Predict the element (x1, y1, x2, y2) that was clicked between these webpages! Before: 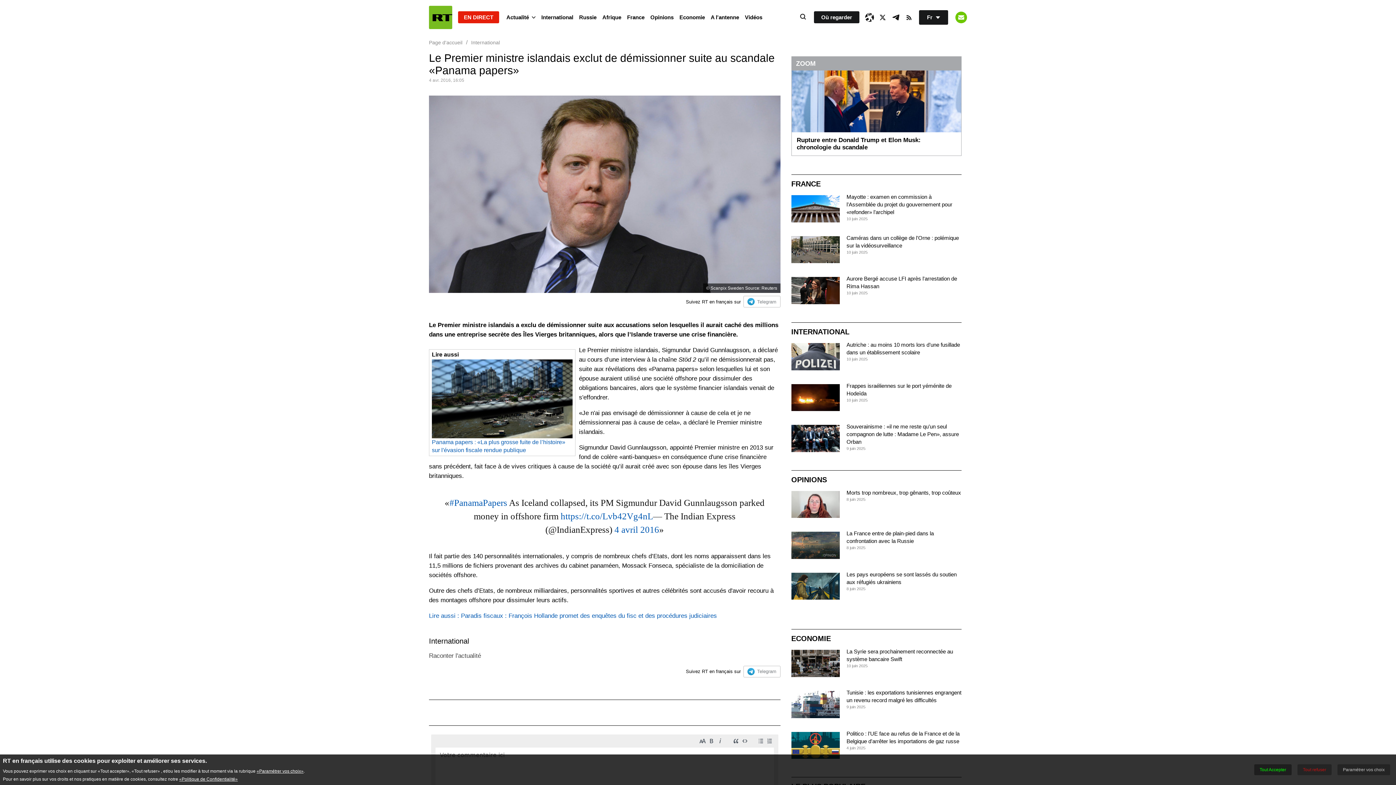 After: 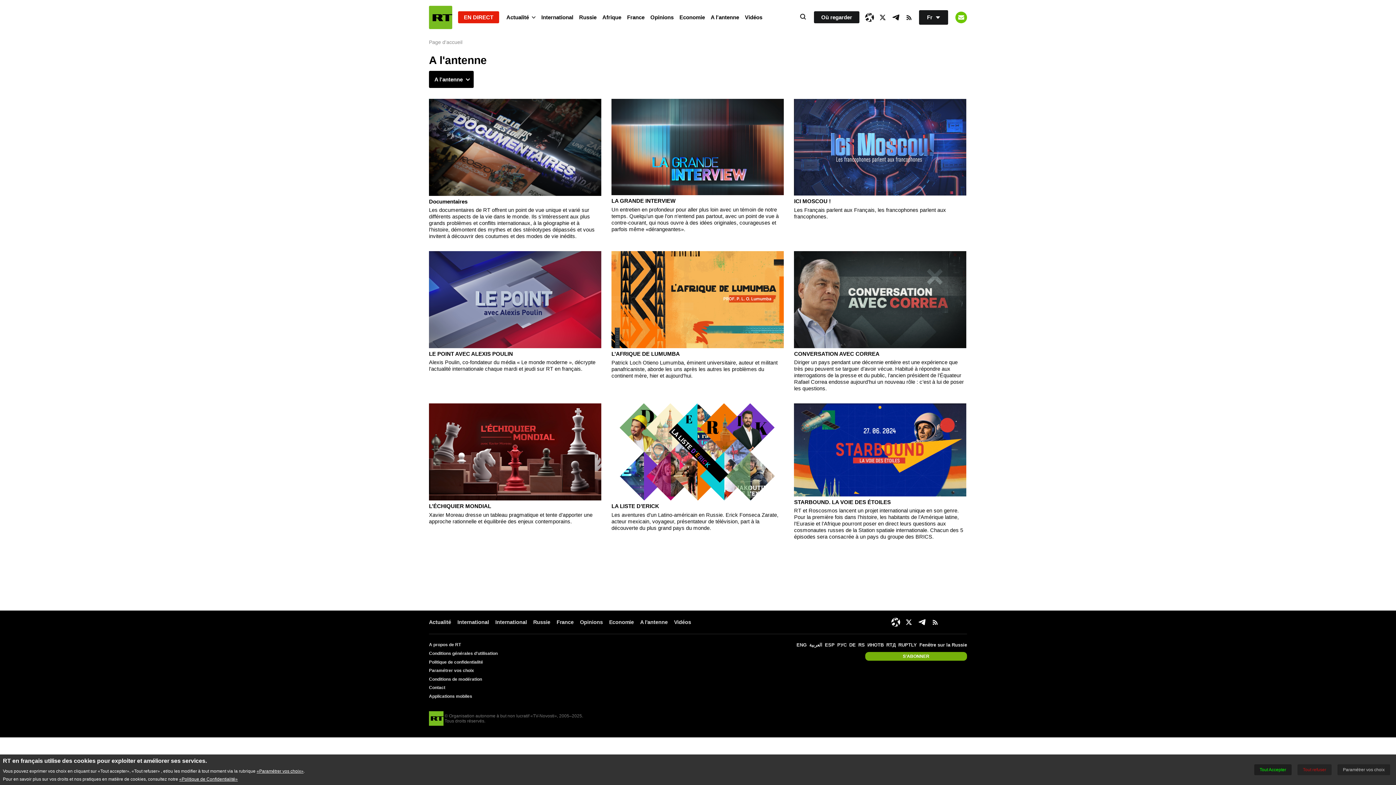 Action: bbox: (708, 10, 742, 24) label: A l'antenne